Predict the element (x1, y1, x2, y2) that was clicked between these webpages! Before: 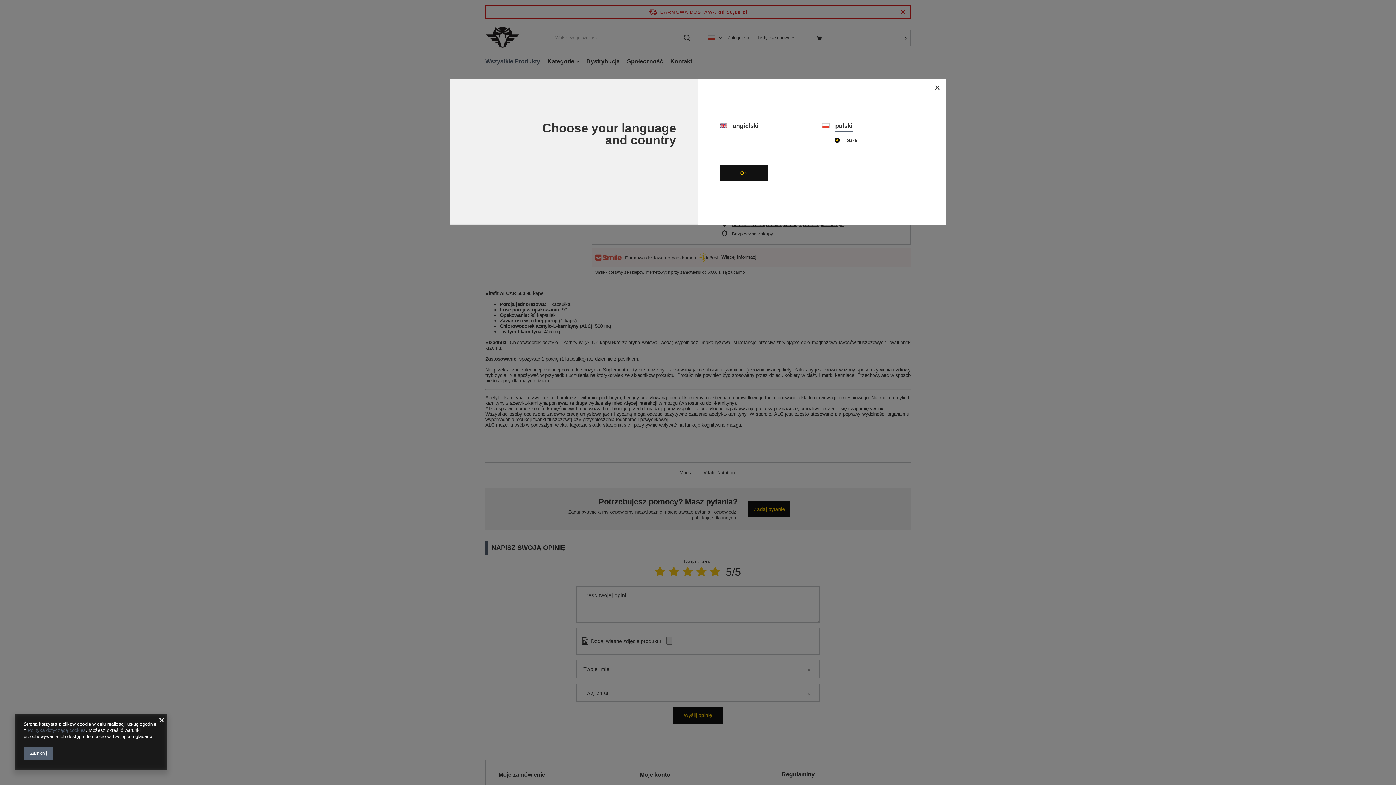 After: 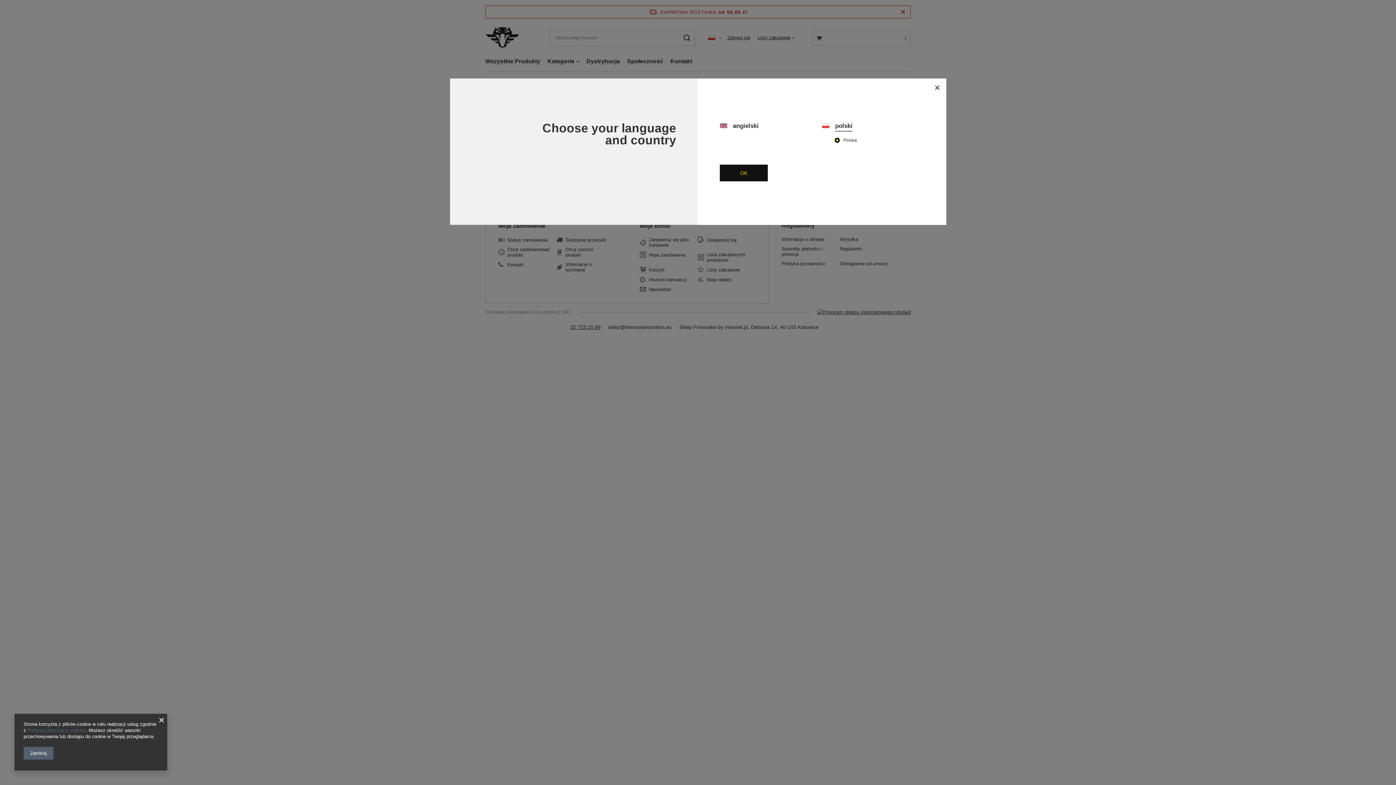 Action: label: Polityką dotyczącą cookies bbox: (27, 728, 85, 733)